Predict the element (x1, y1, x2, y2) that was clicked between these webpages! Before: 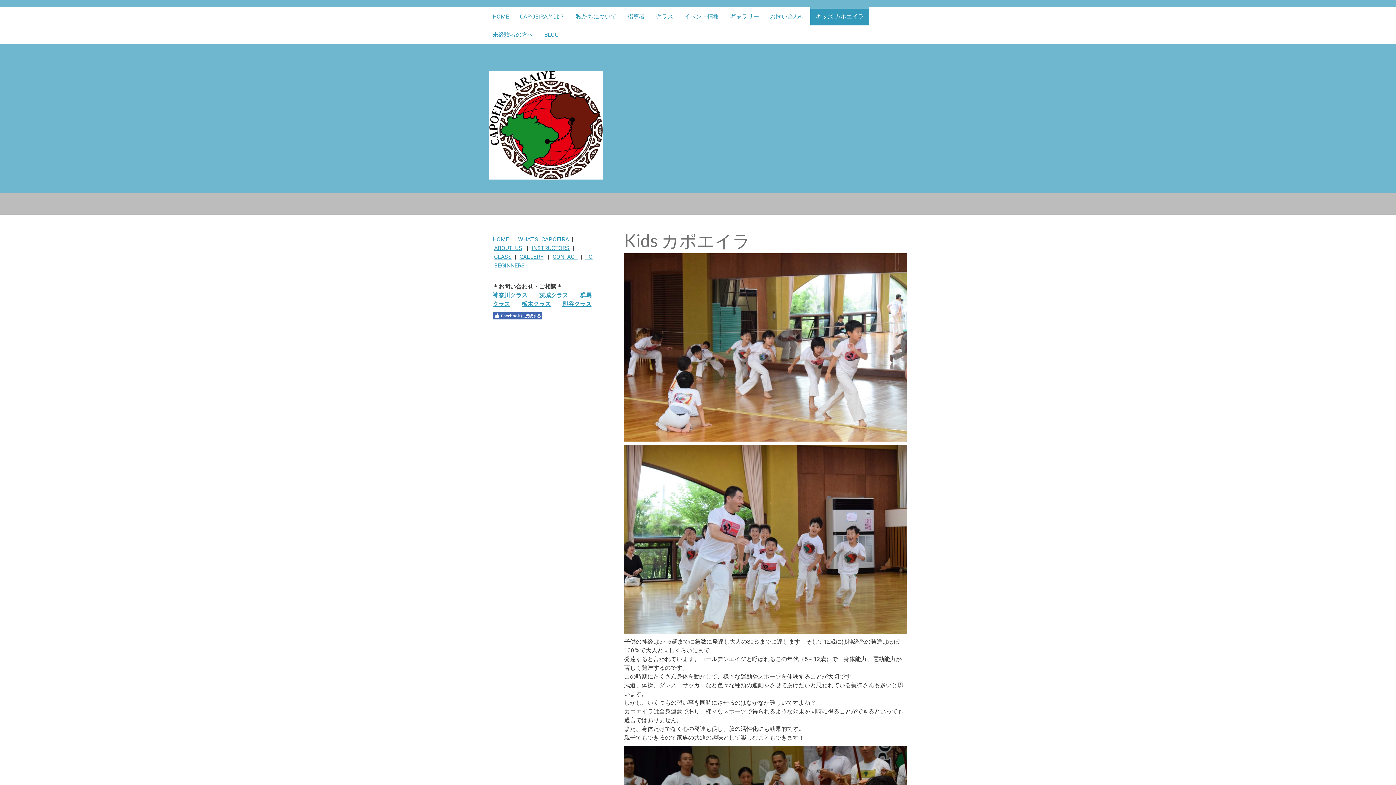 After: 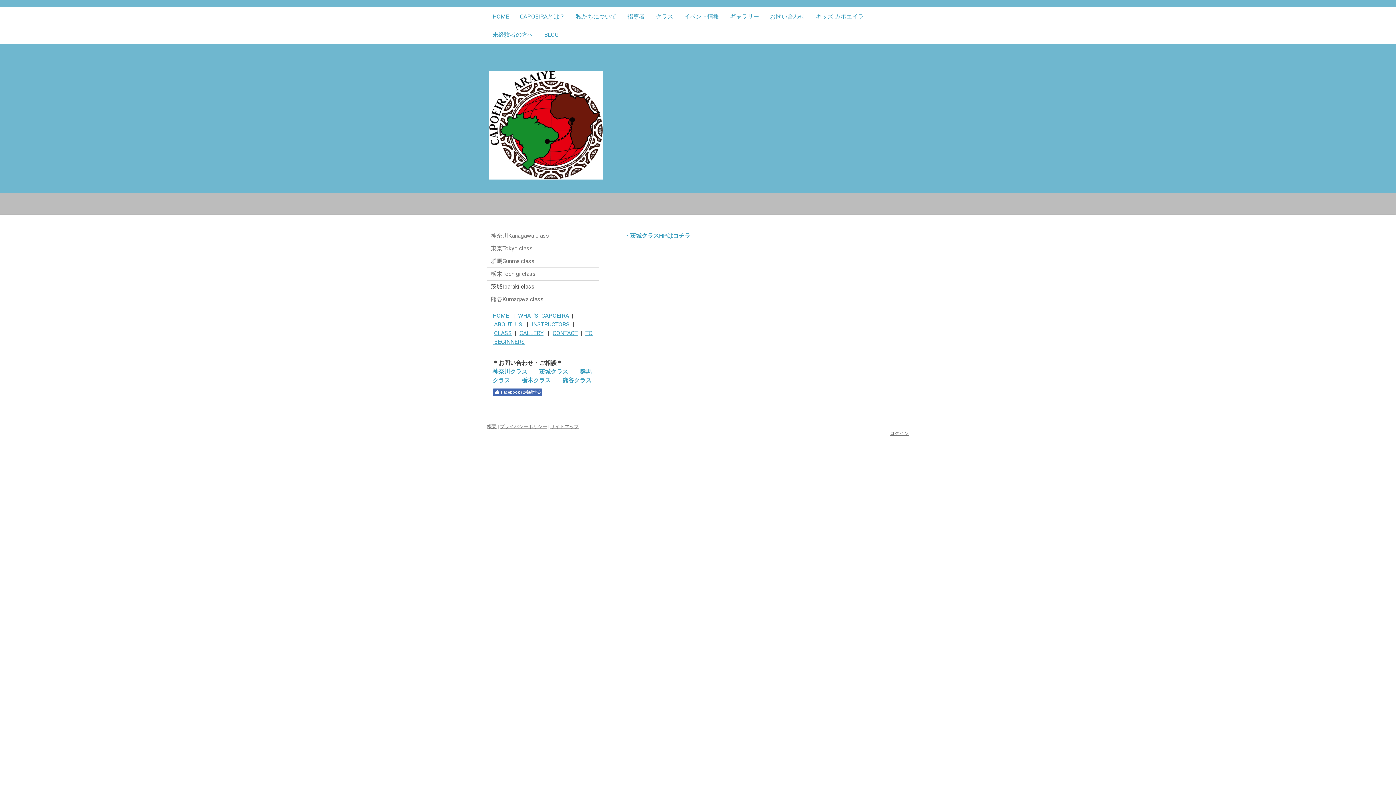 Action: label: 茨城クラス bbox: (539, 292, 568, 298)